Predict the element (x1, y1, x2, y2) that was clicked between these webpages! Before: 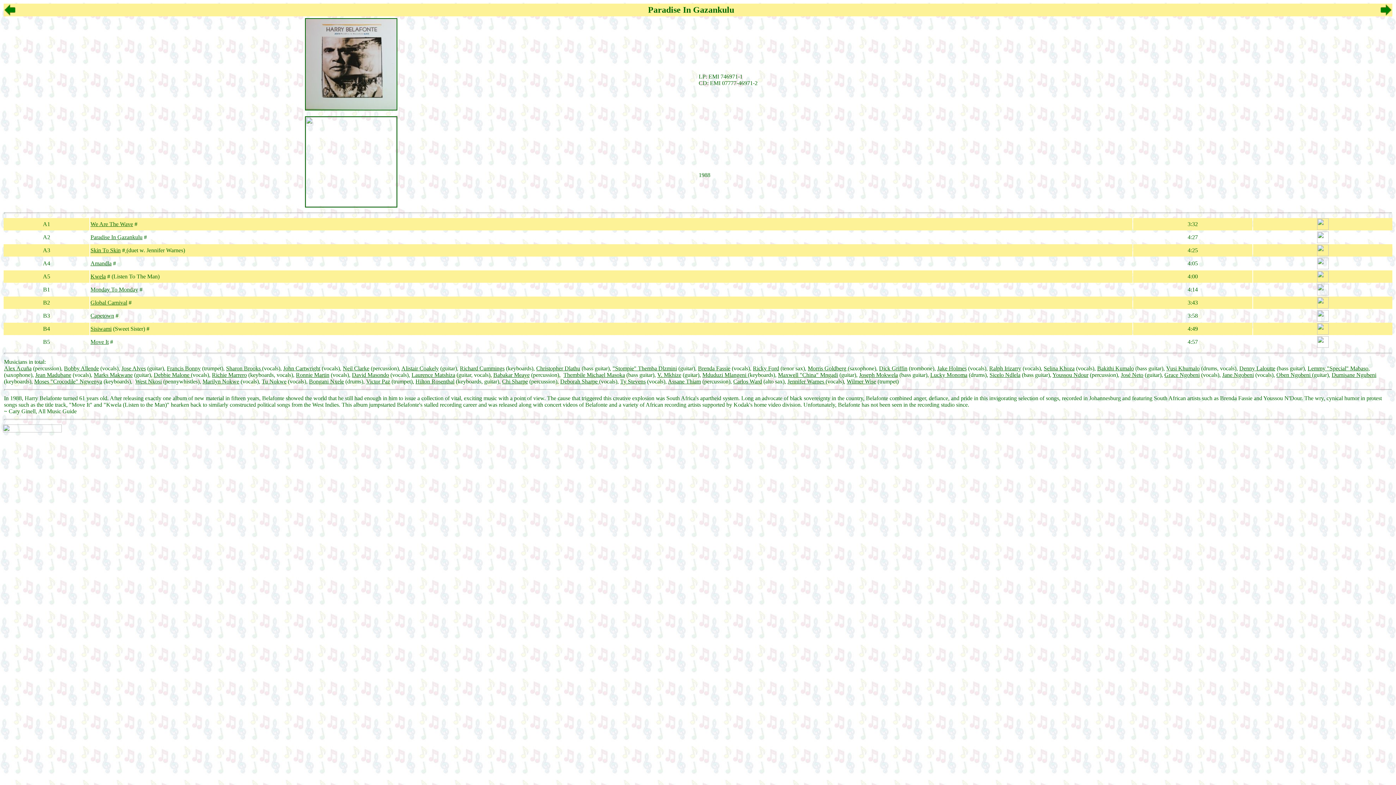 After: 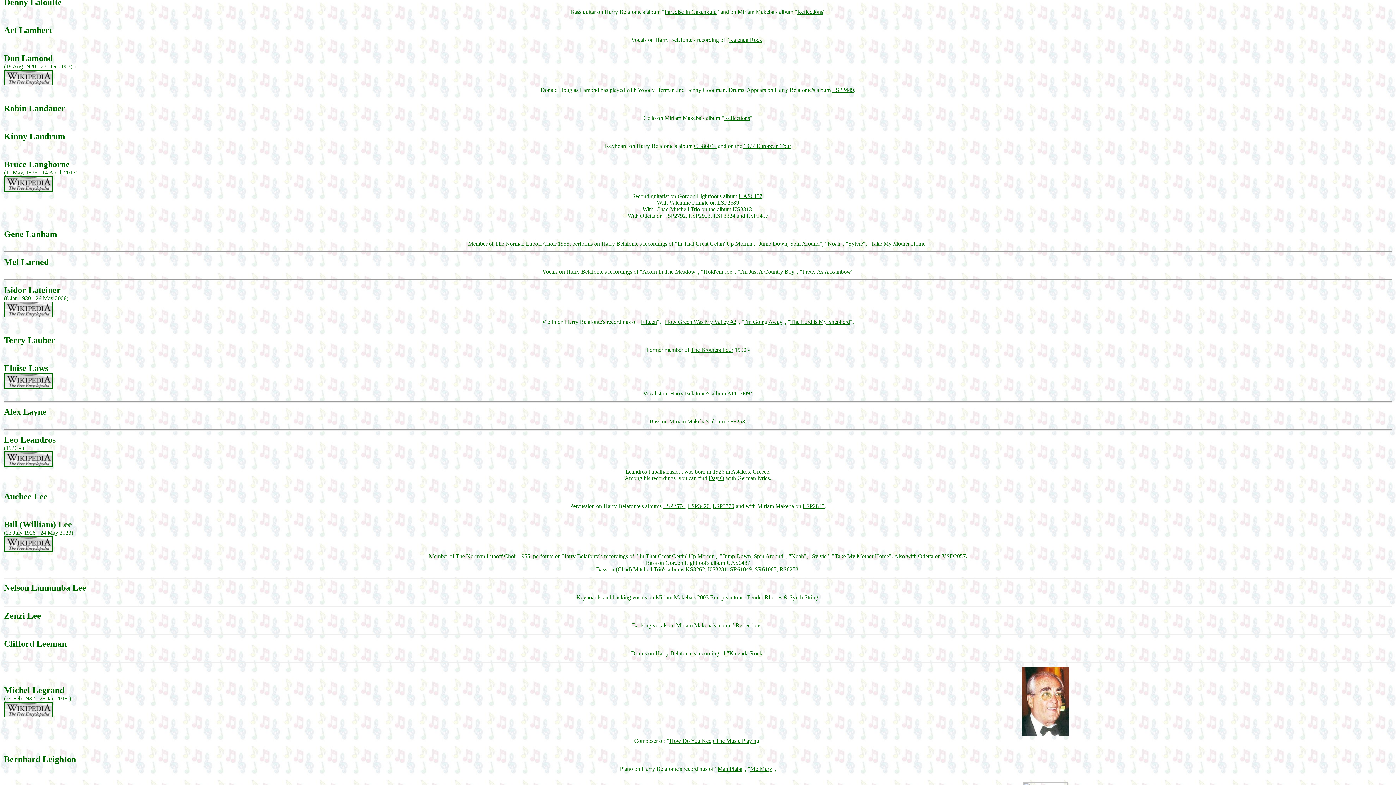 Action: bbox: (1239, 365, 1275, 371) label: Denny Laloutte